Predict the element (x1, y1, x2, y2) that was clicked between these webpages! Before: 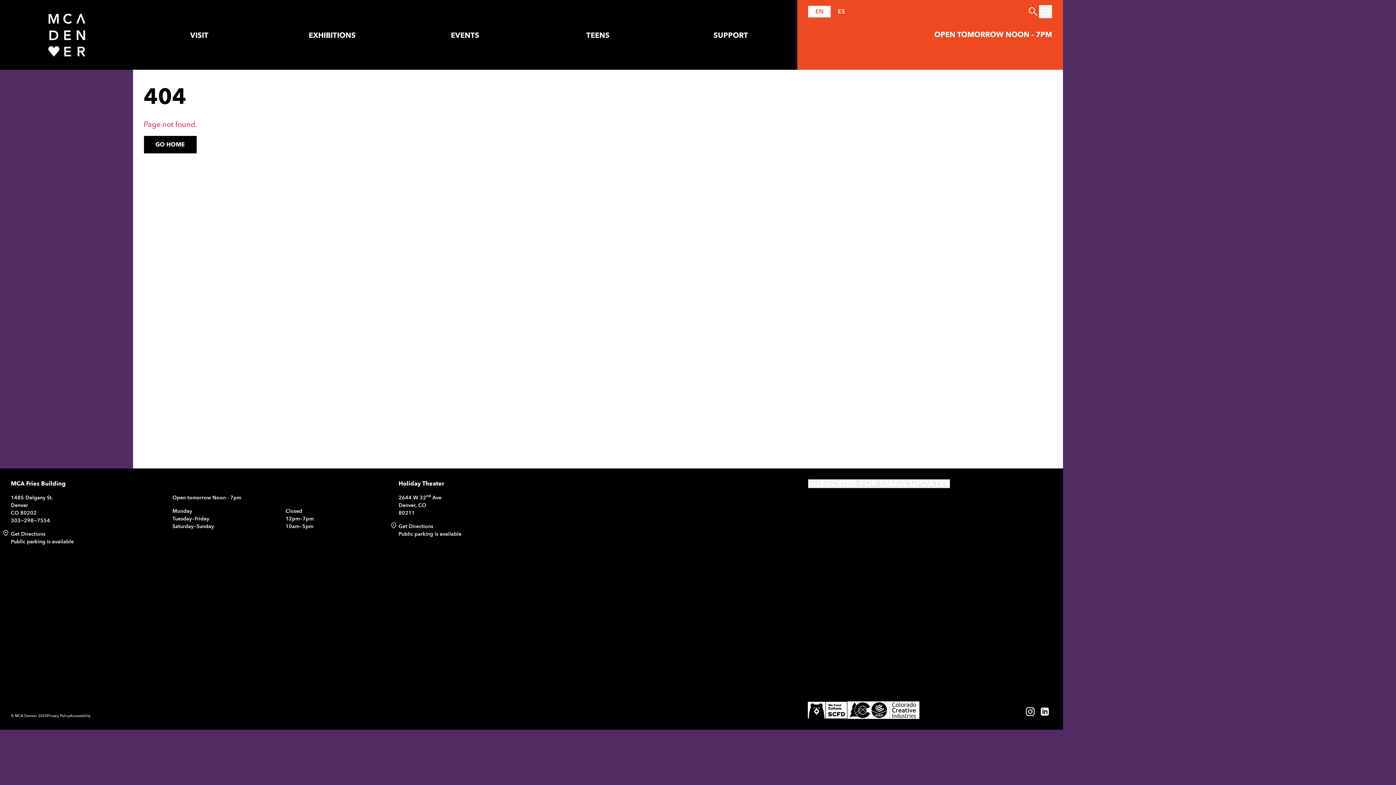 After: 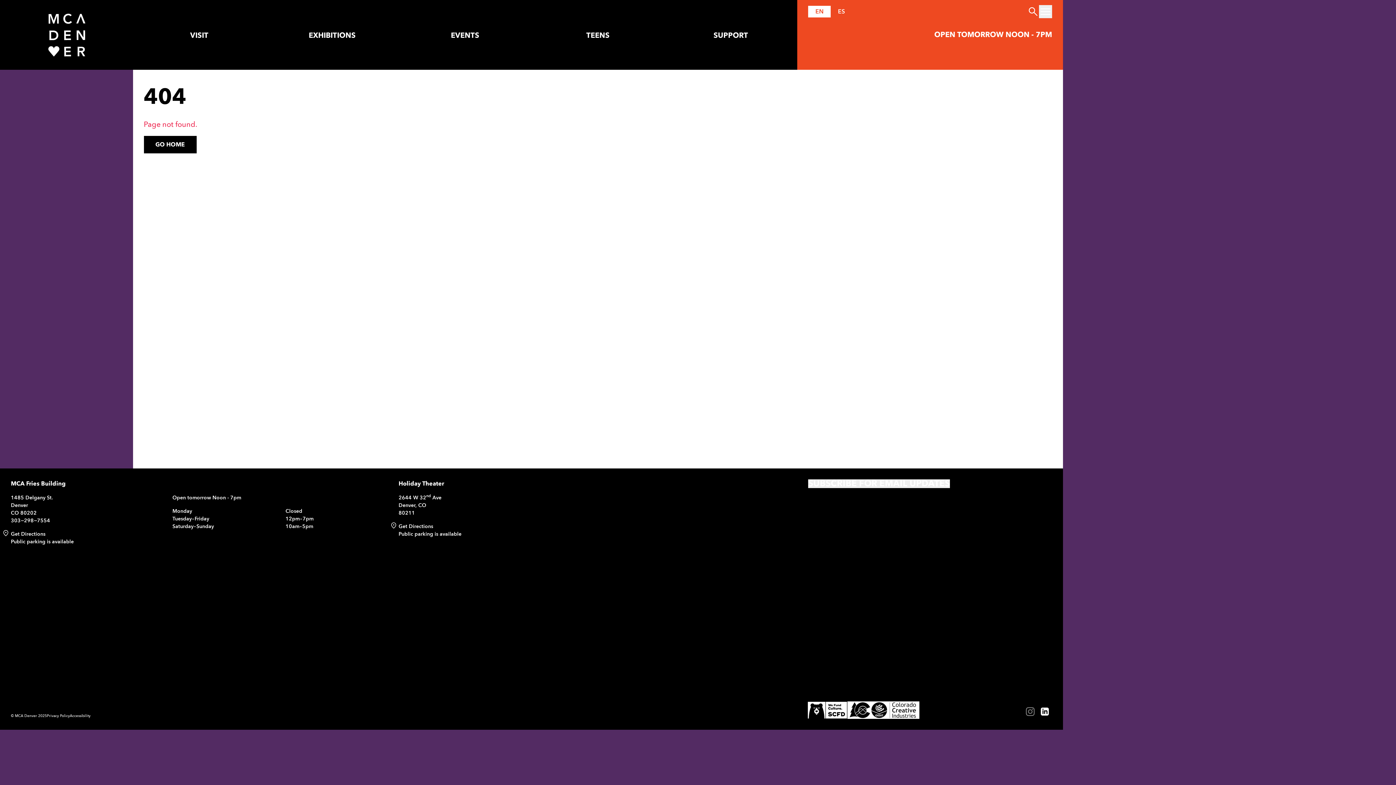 Action: bbox: (1023, 704, 1037, 719)